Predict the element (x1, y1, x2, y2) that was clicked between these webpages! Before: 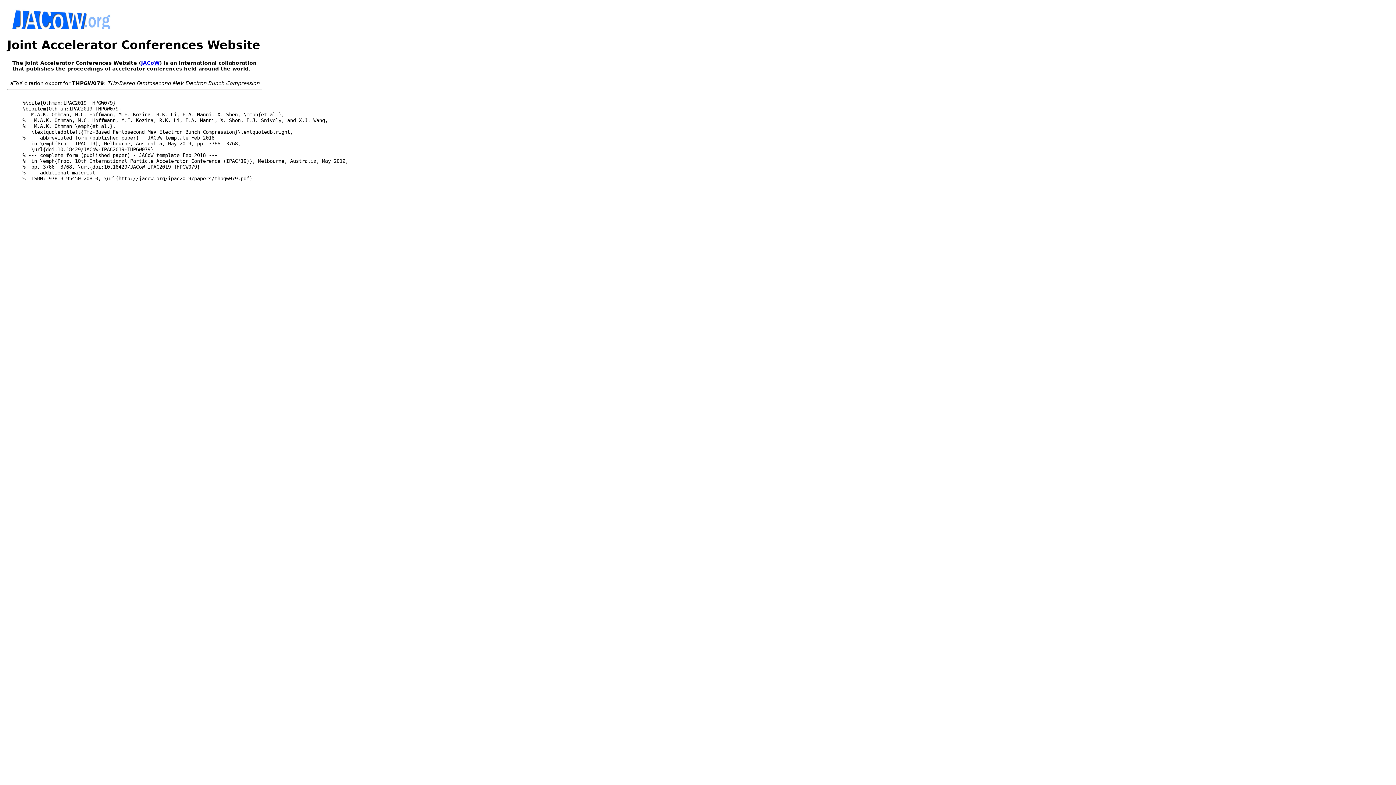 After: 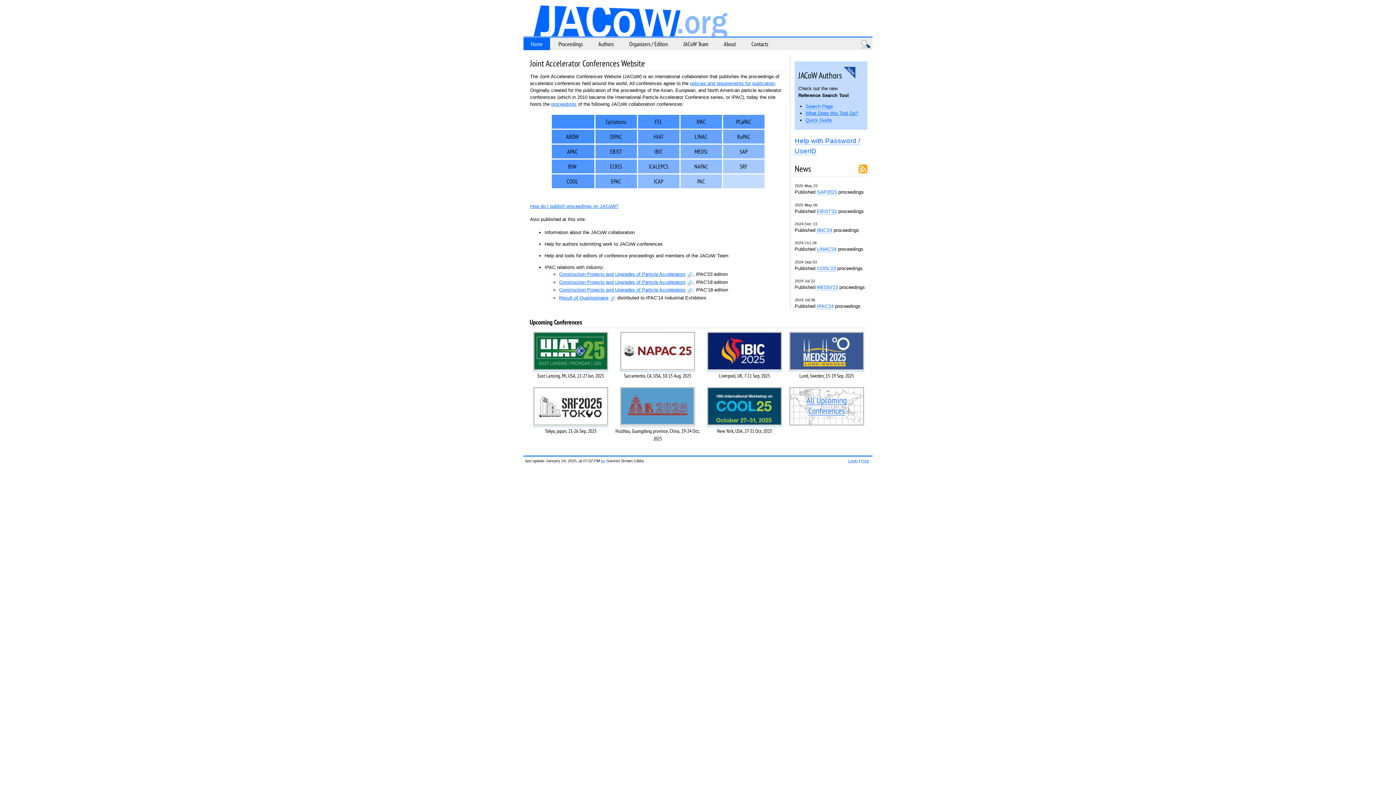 Action: bbox: (7, 23, 181, 30)